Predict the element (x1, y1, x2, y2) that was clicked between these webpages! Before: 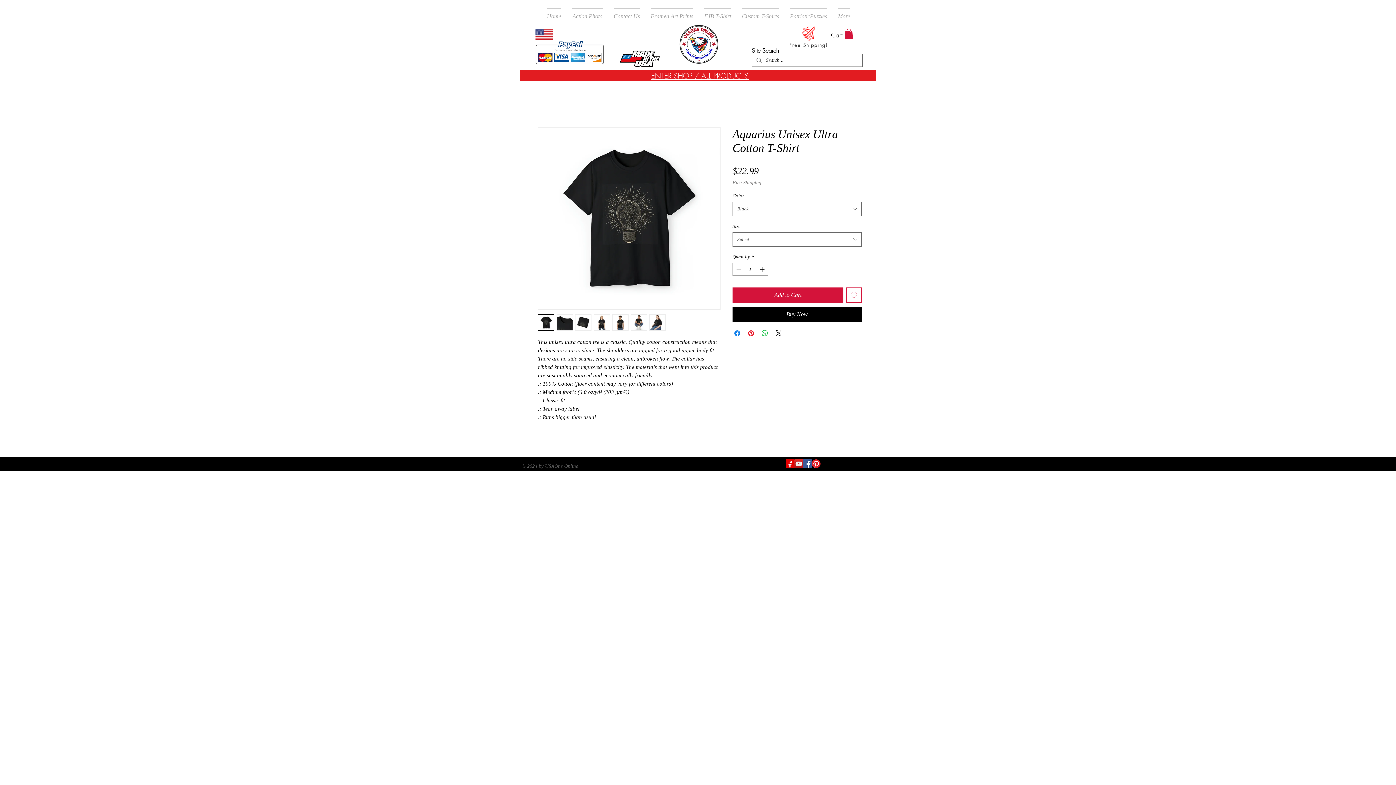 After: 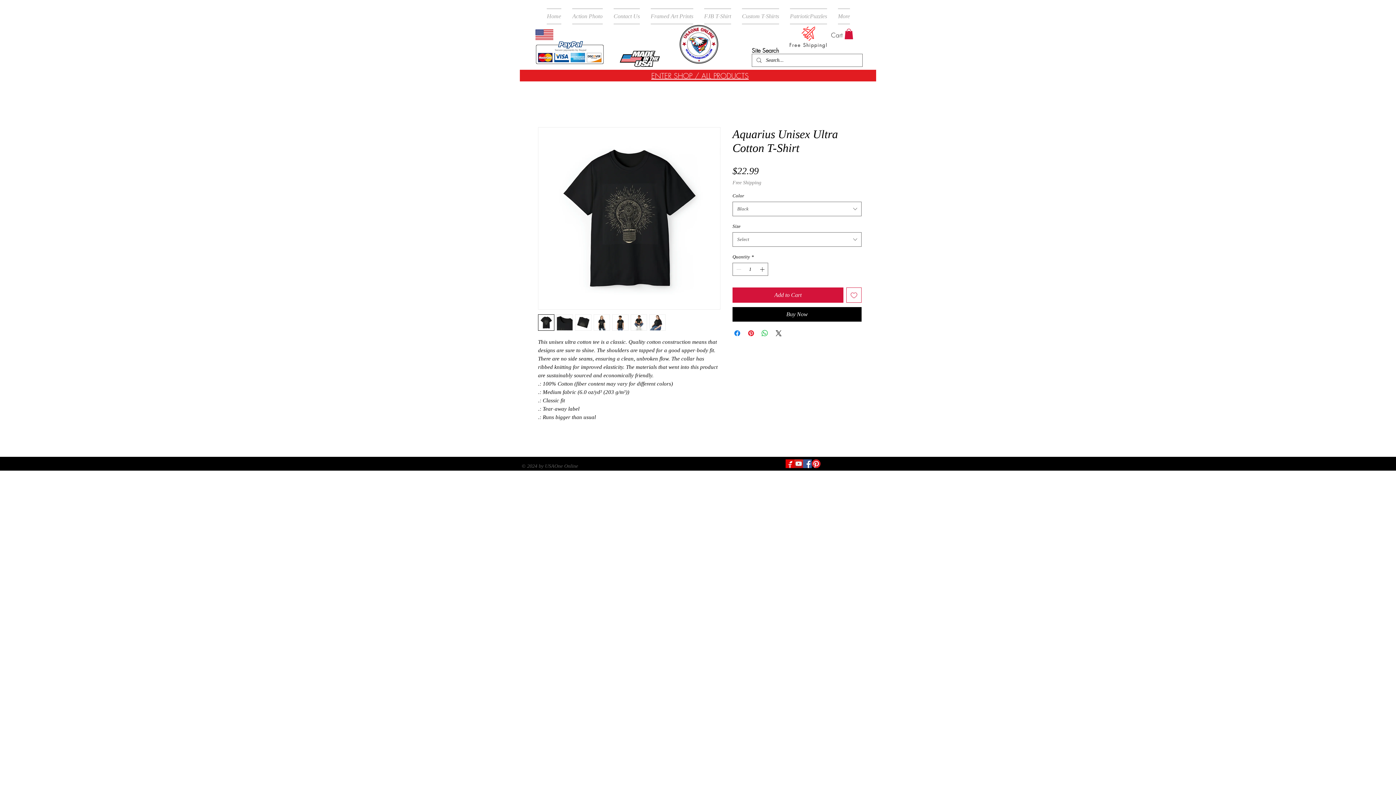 Action: bbox: (679, 24, 718, 64)